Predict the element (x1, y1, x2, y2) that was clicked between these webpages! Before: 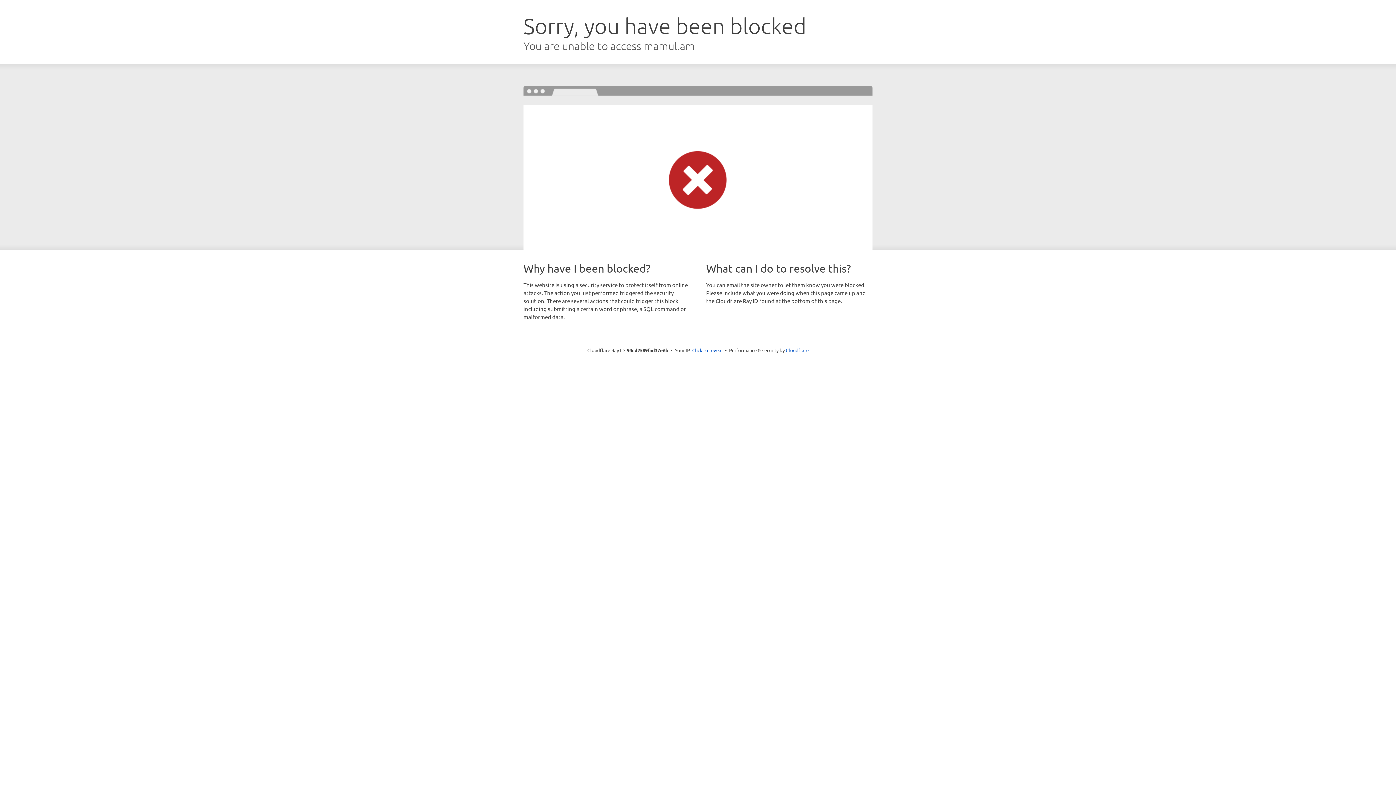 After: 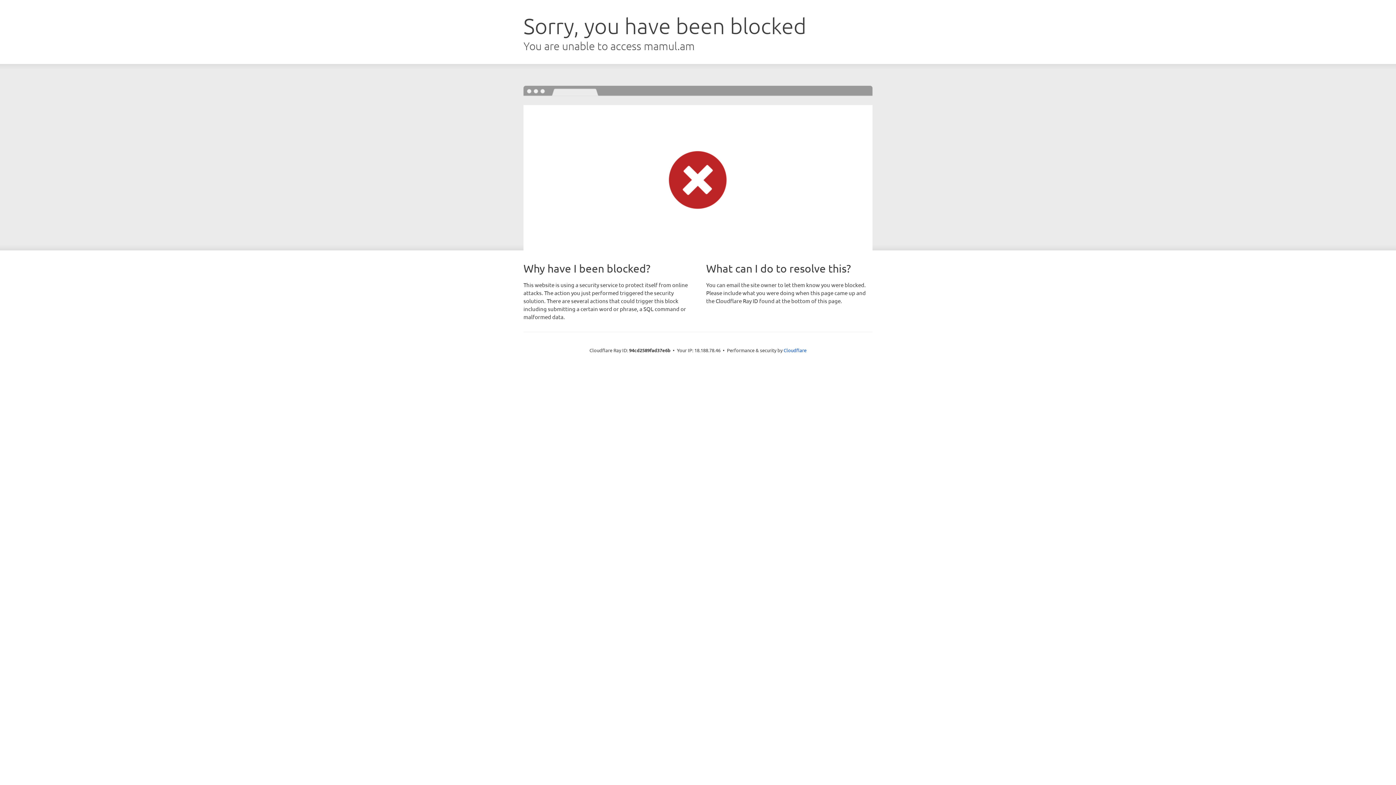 Action: bbox: (692, 346, 722, 353) label: Click to reveal